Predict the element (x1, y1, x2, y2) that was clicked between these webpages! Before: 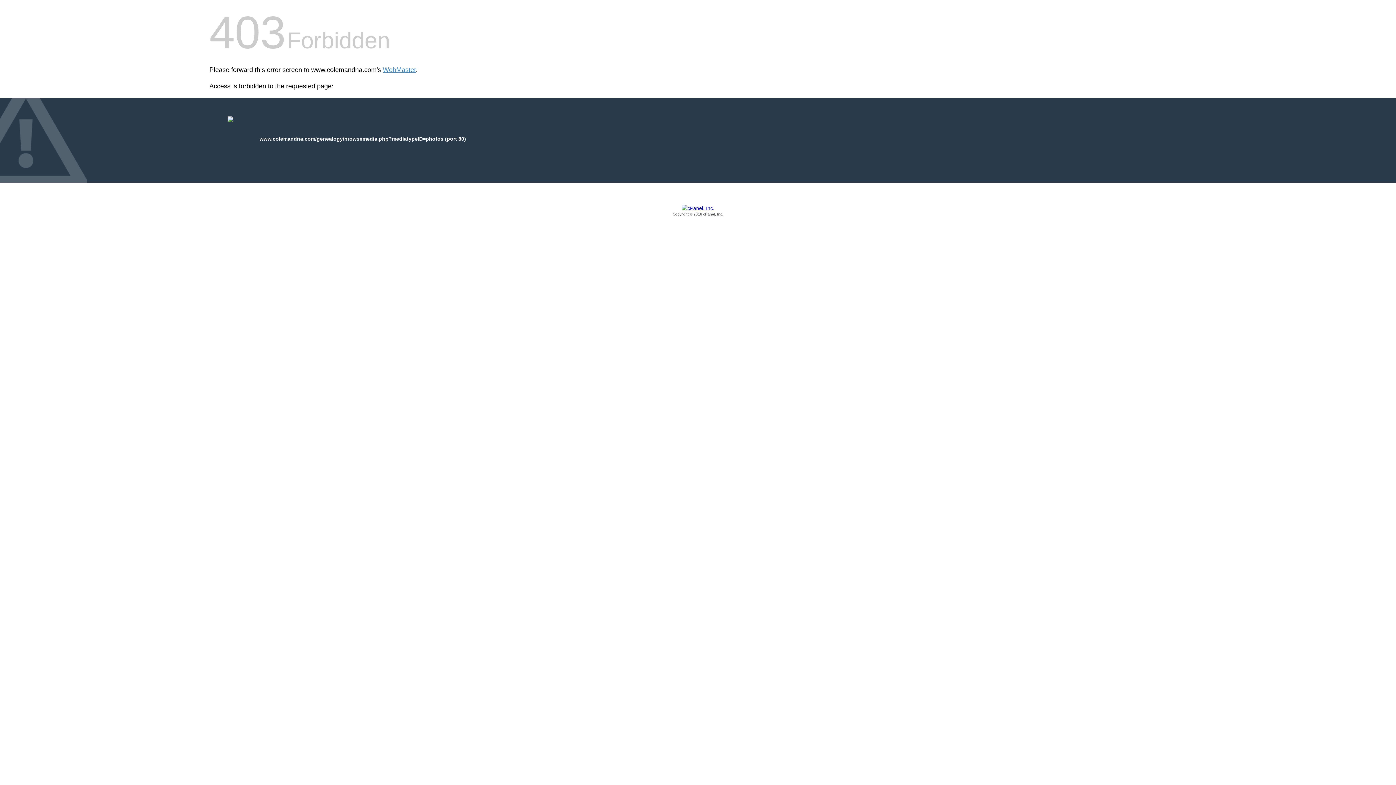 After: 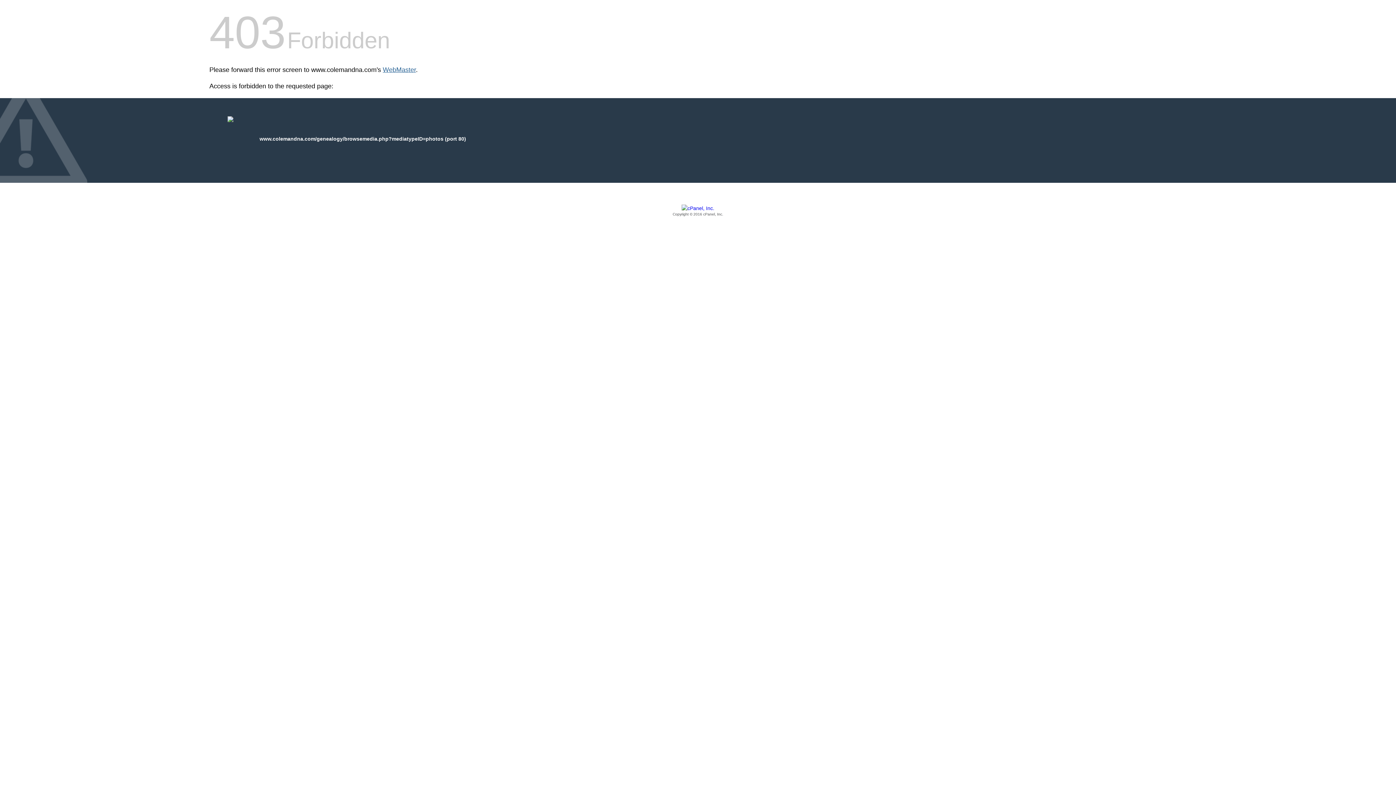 Action: label: WebMaster bbox: (382, 66, 416, 73)